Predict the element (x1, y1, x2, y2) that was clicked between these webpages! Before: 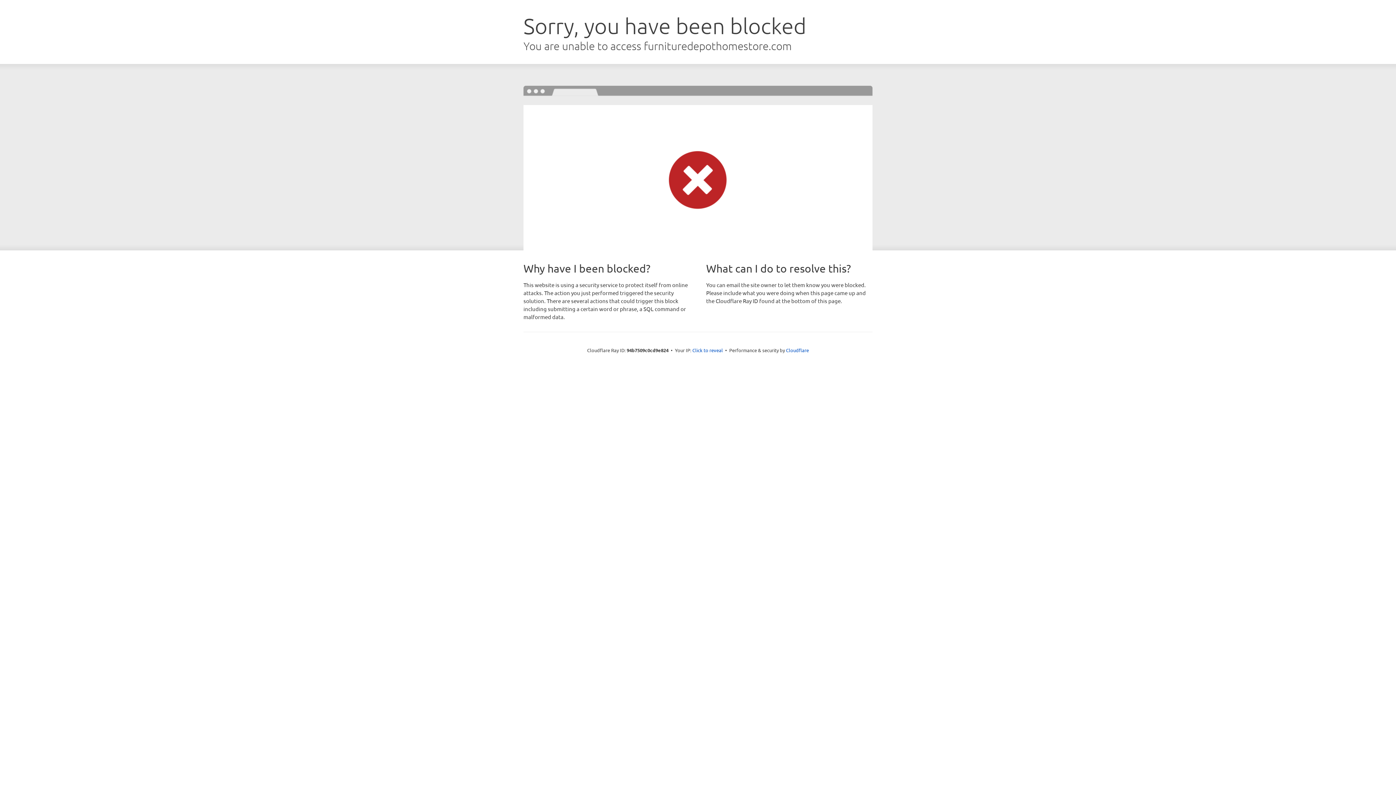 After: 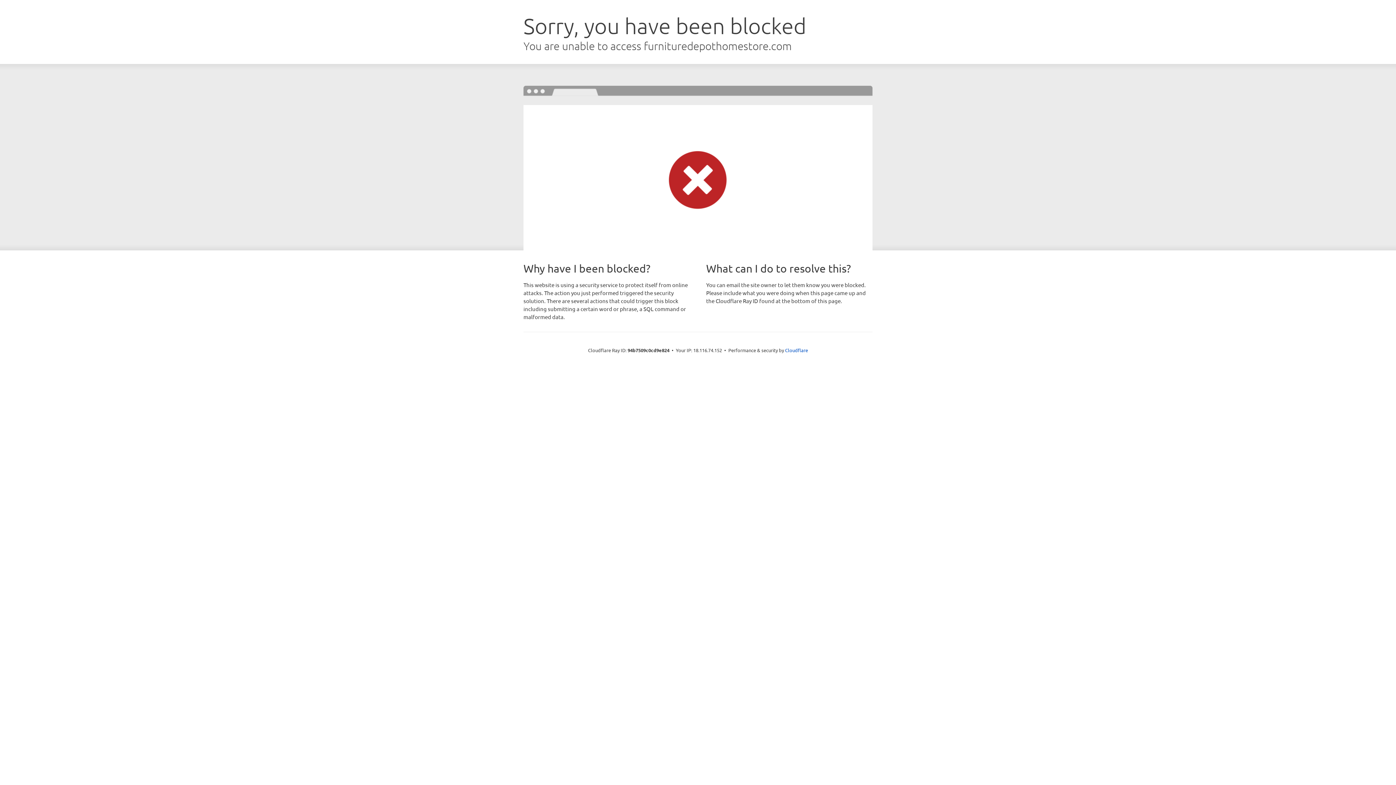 Action: label: Click to reveal bbox: (692, 346, 723, 353)